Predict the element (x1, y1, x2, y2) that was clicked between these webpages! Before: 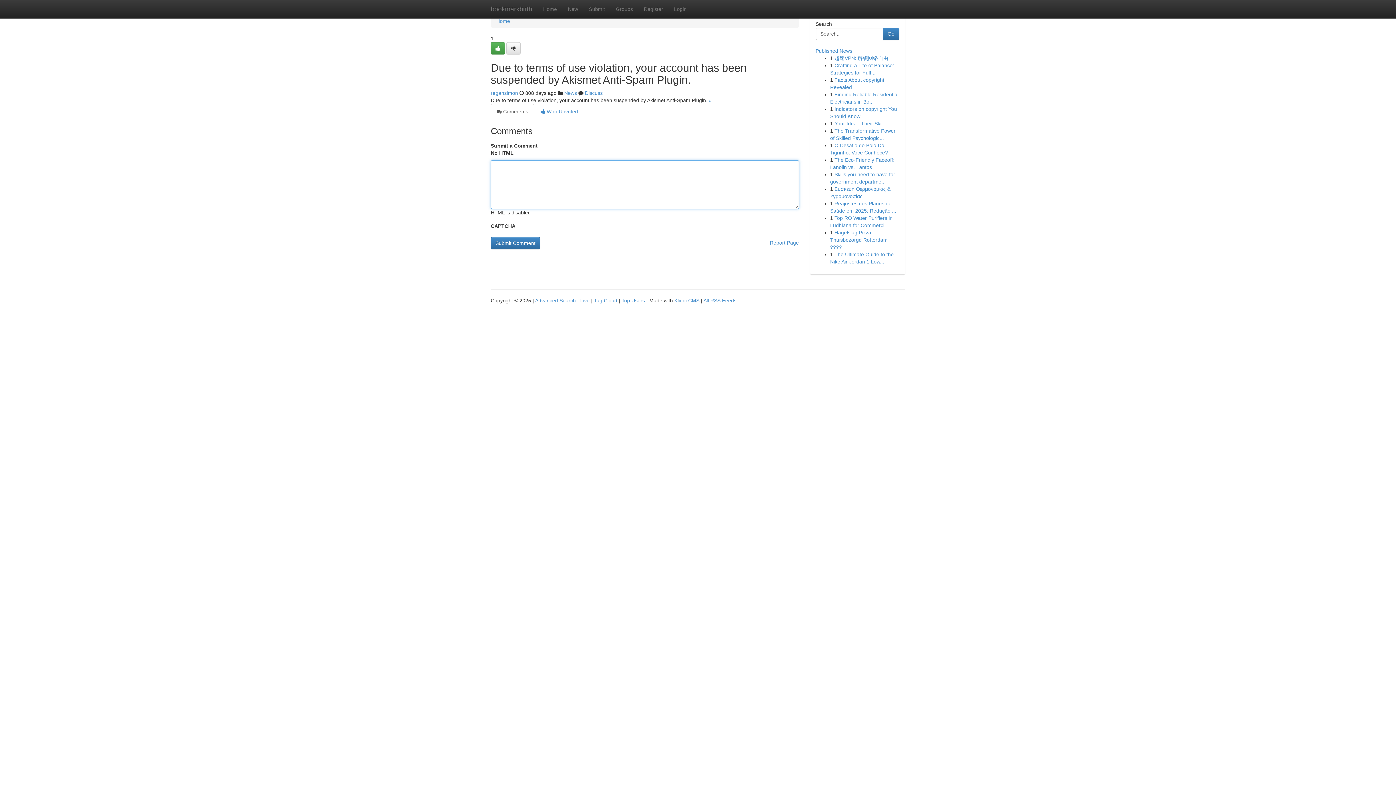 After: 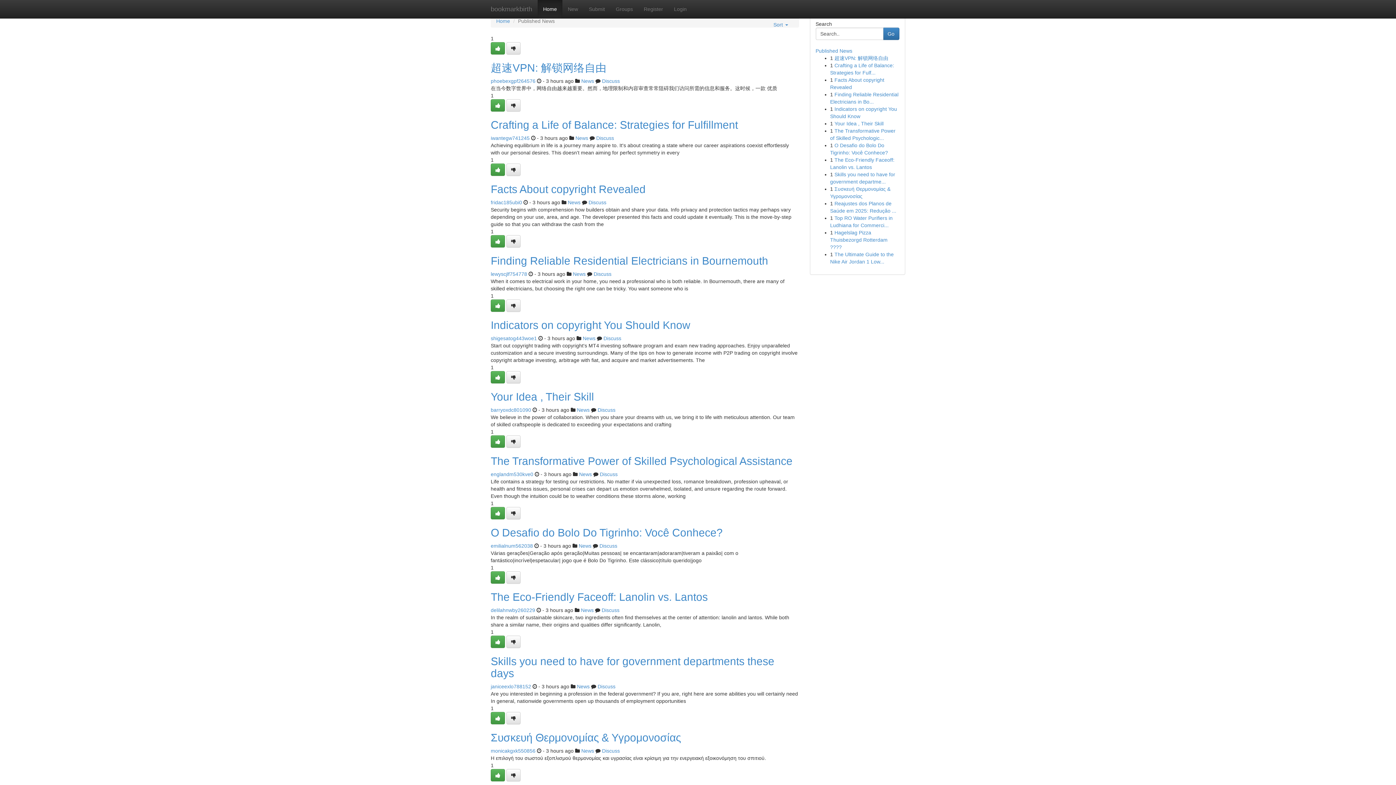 Action: label: Home bbox: (537, 0, 562, 18)